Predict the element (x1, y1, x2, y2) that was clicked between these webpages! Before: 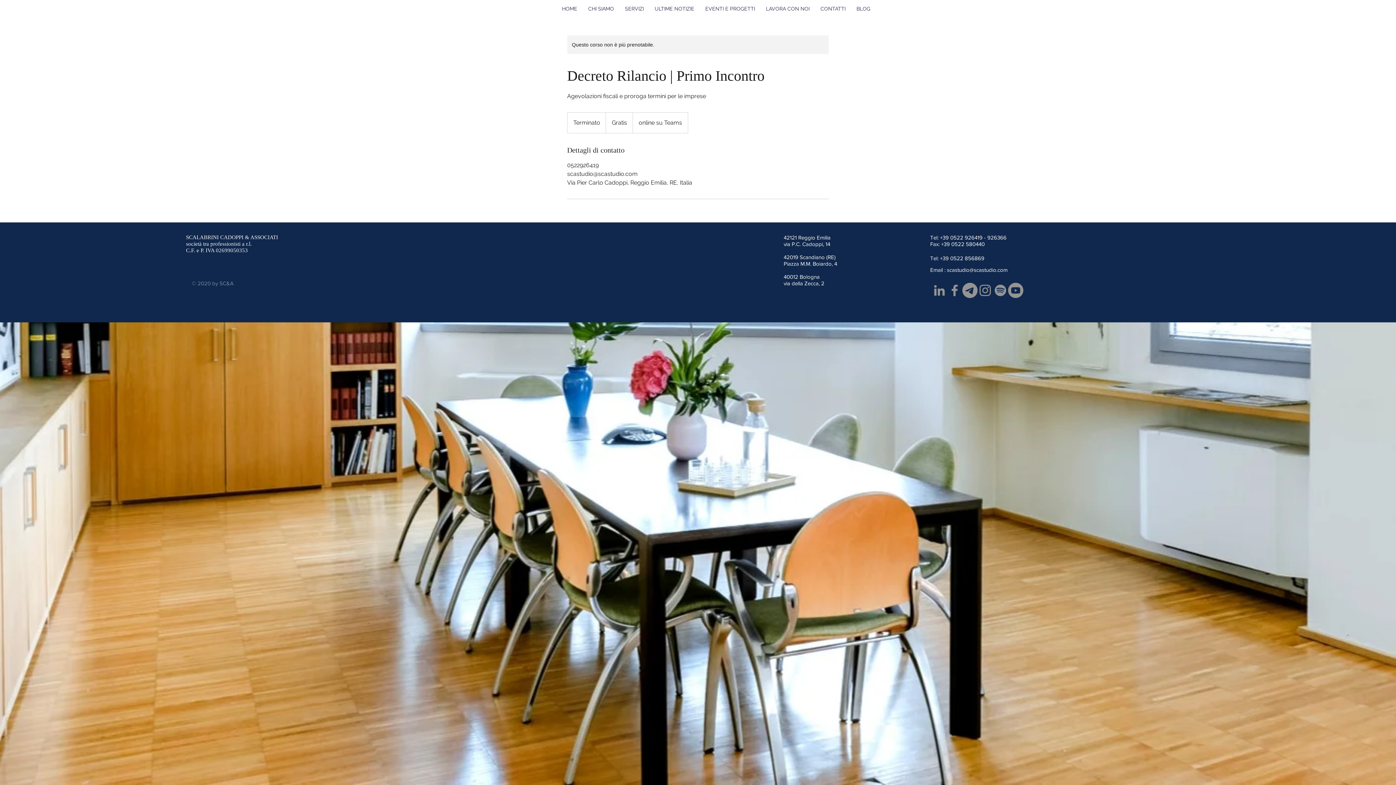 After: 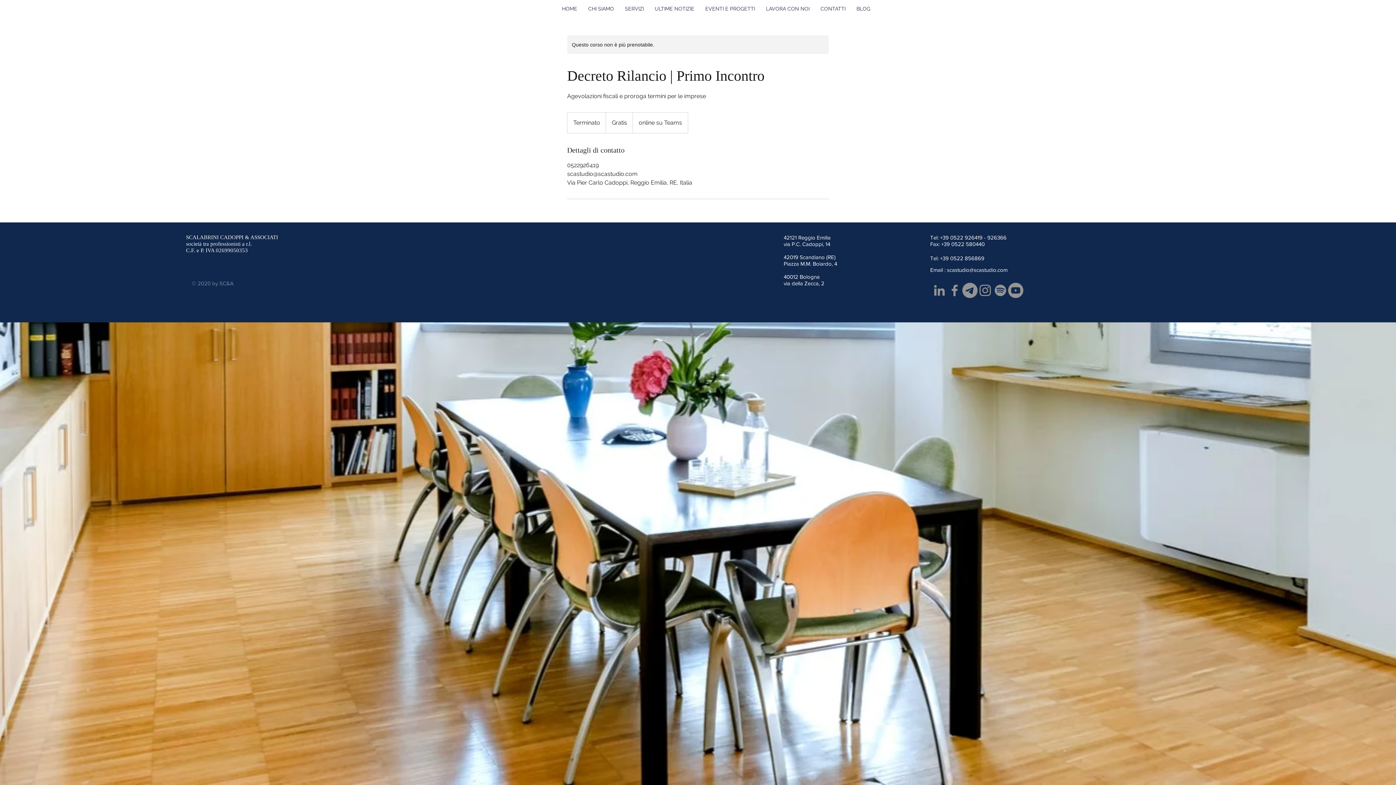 Action: label: Youtube bbox: (1008, 282, 1023, 298)